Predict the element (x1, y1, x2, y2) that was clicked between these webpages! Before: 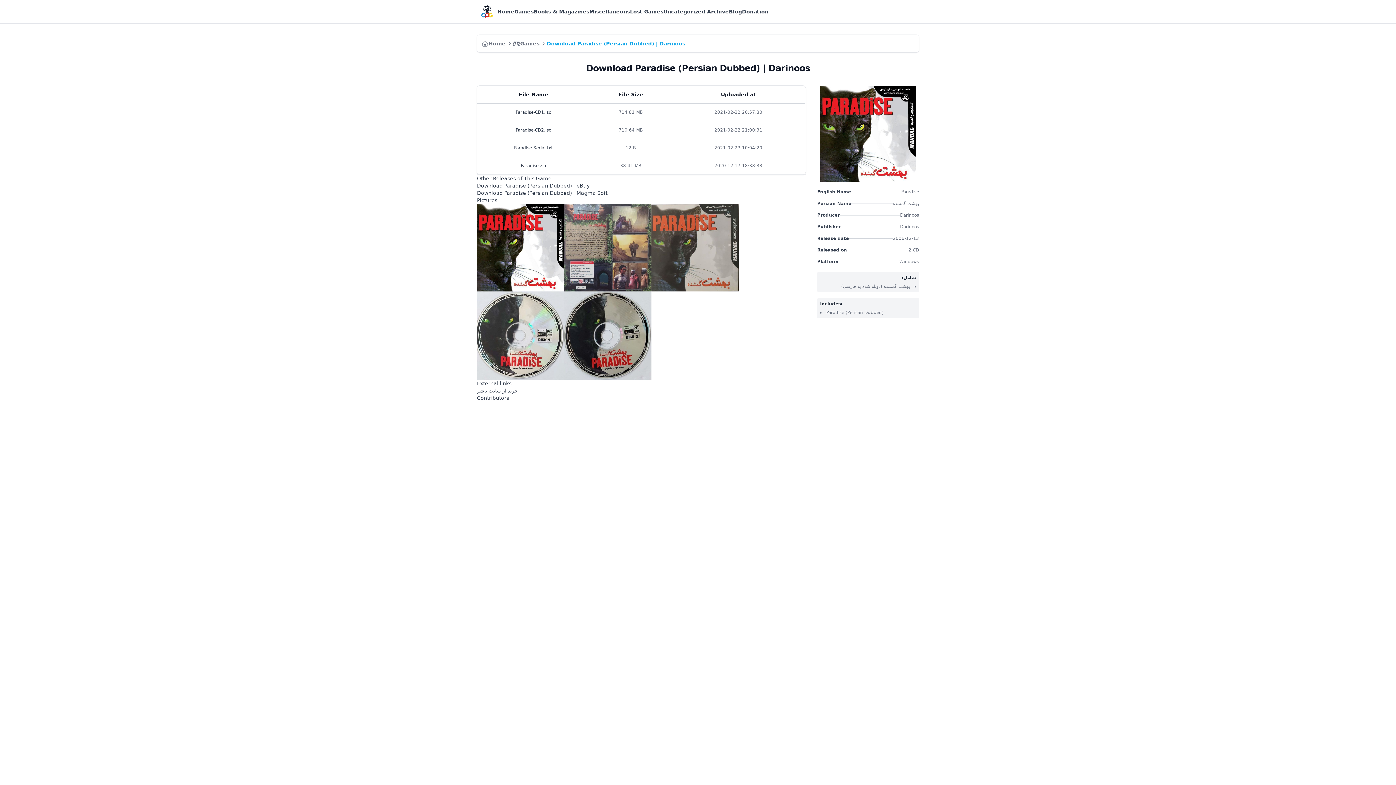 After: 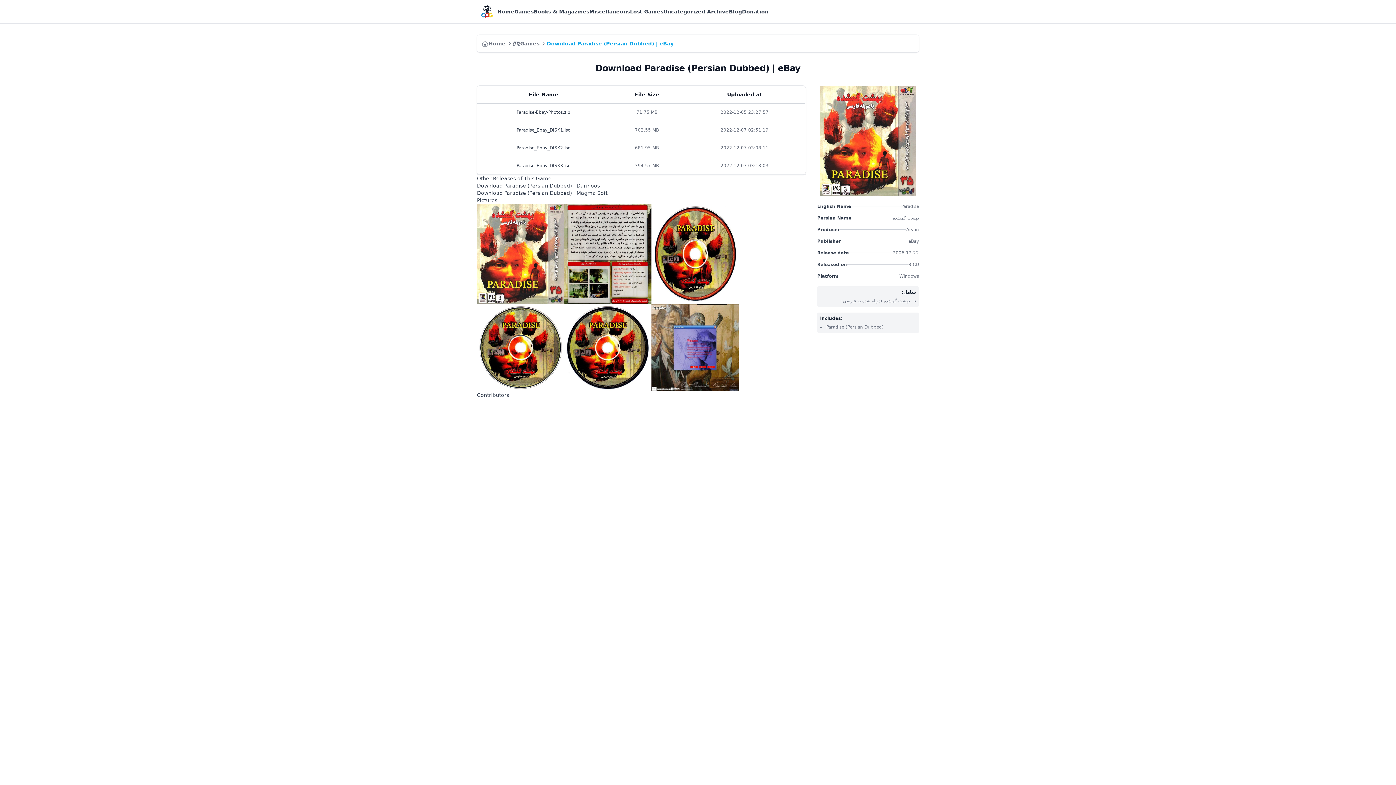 Action: label: Download Paradise (Persian Dubbed) | eBay bbox: (477, 182, 589, 188)